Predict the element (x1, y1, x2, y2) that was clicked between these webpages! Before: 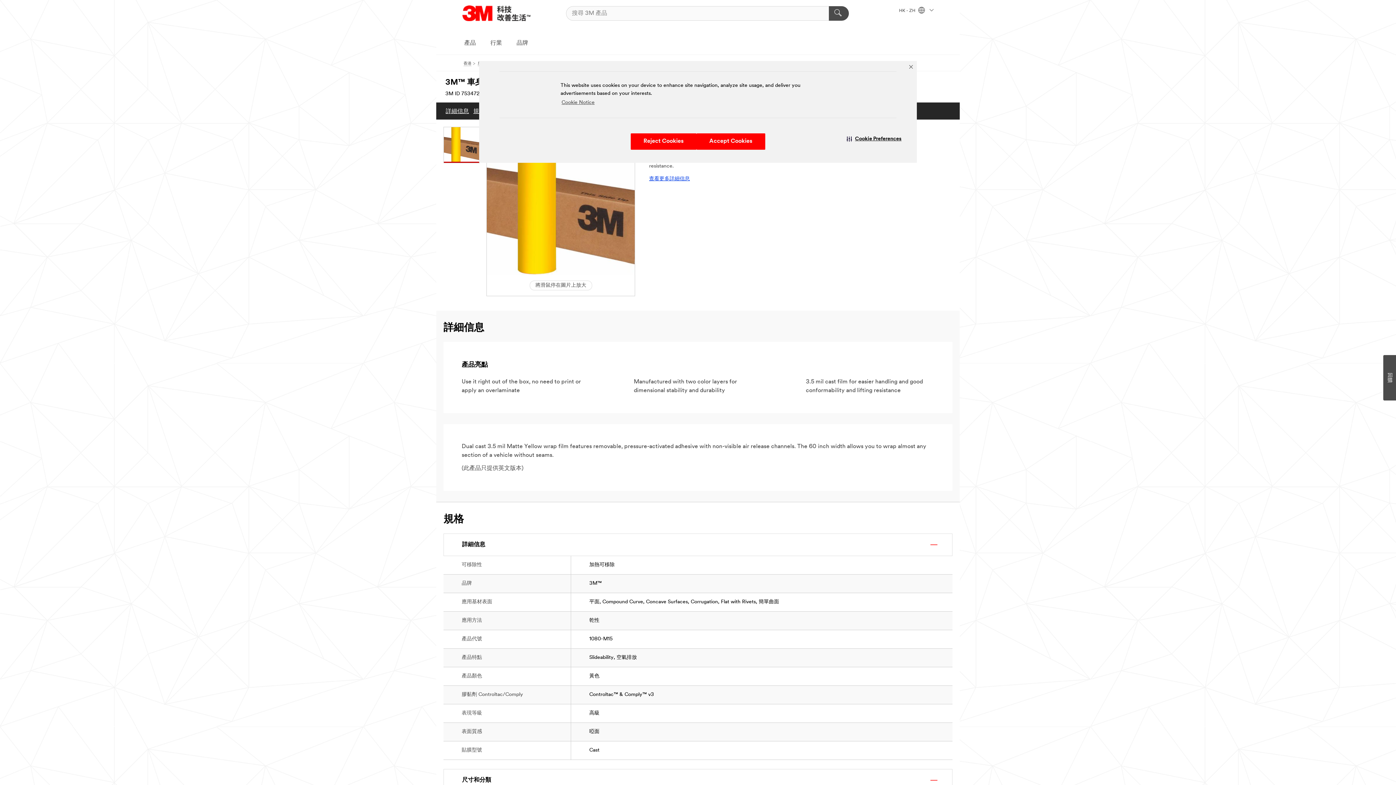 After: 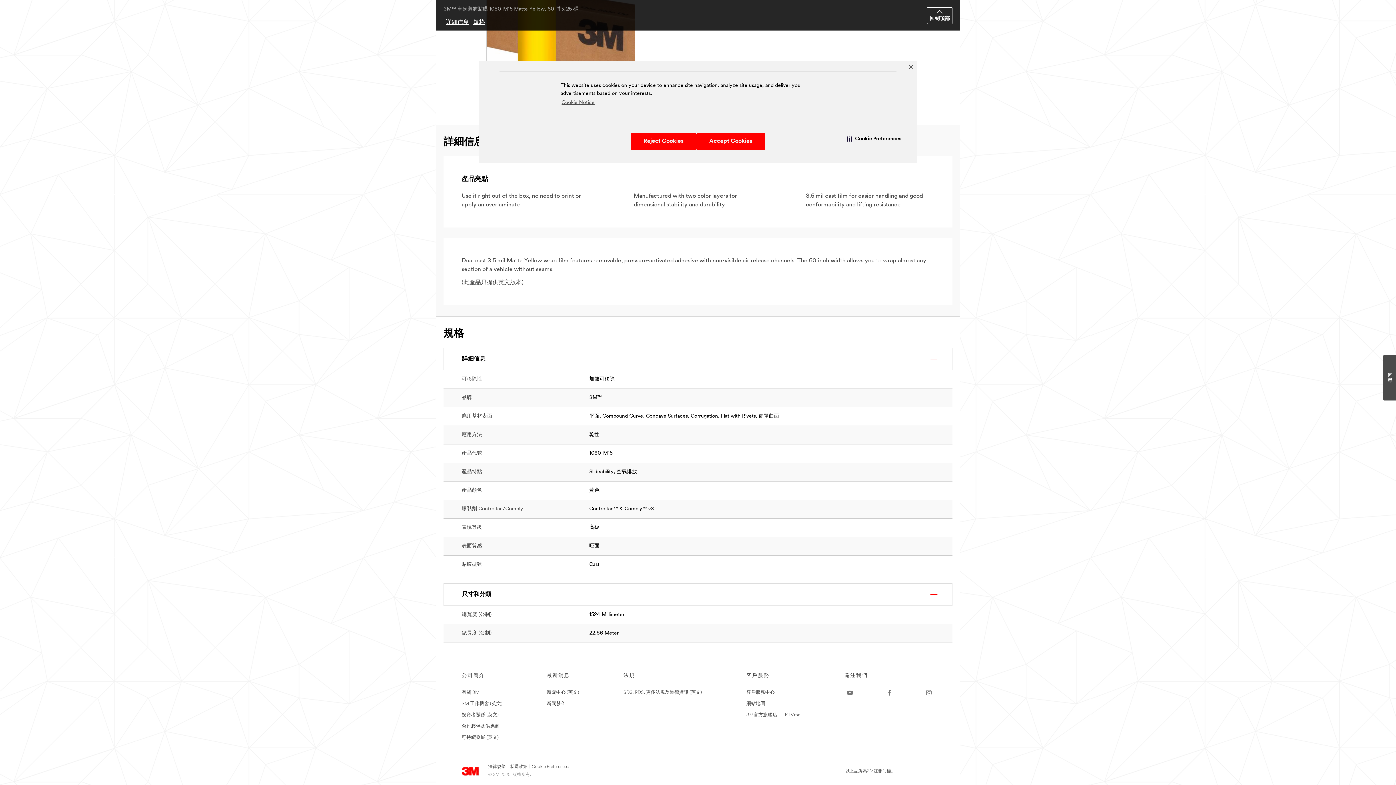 Action: label: 查看更多詳細信息 bbox: (649, 176, 690, 182)